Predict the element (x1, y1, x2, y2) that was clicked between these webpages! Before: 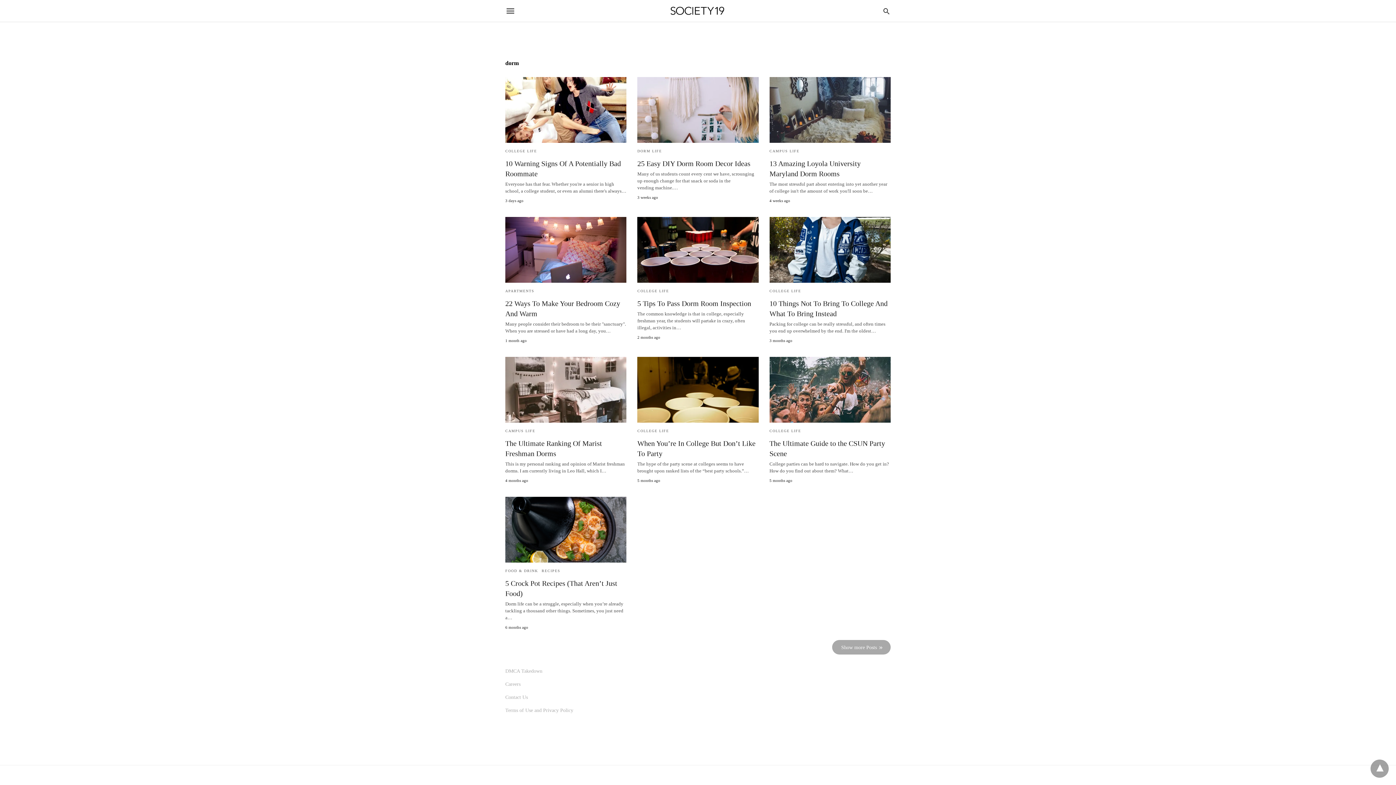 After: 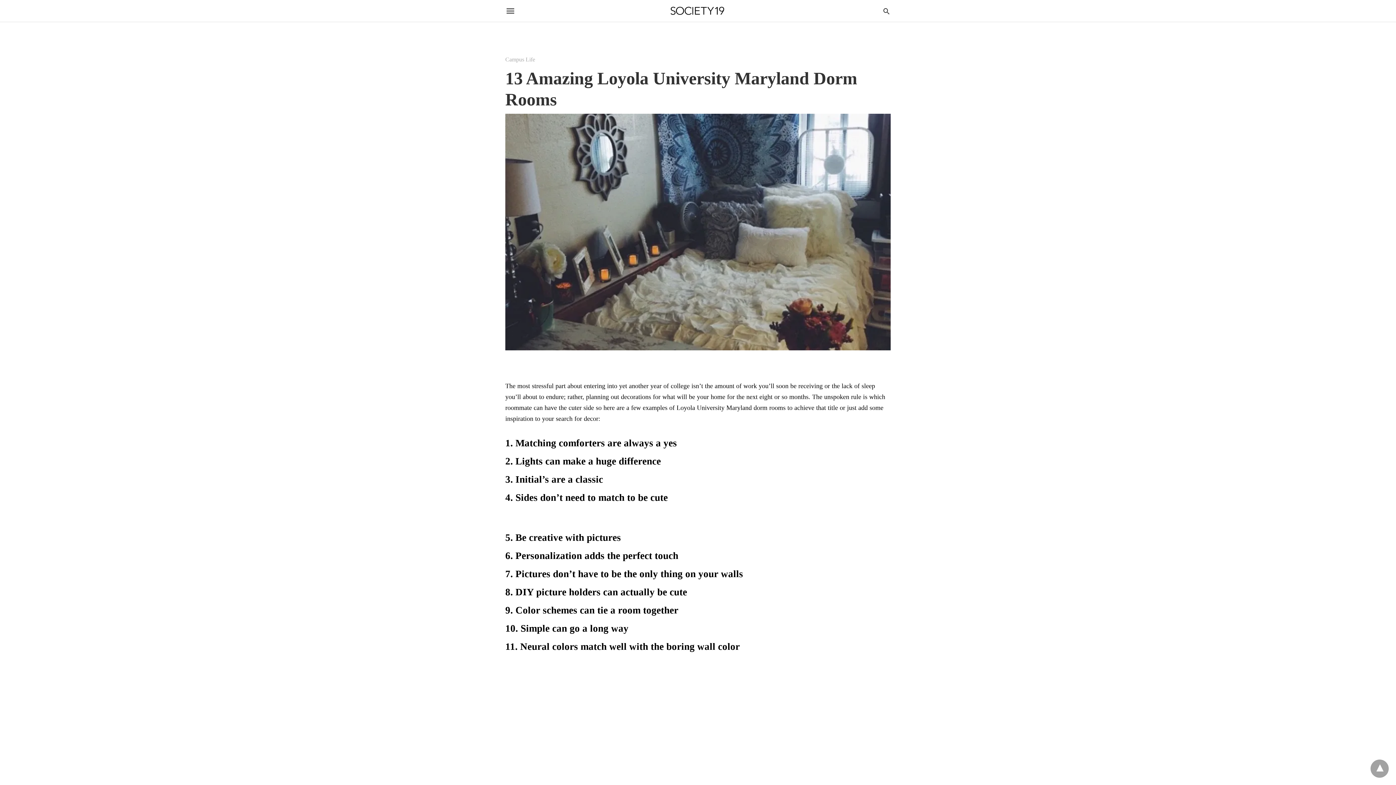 Action: bbox: (769, 77, 890, 142)